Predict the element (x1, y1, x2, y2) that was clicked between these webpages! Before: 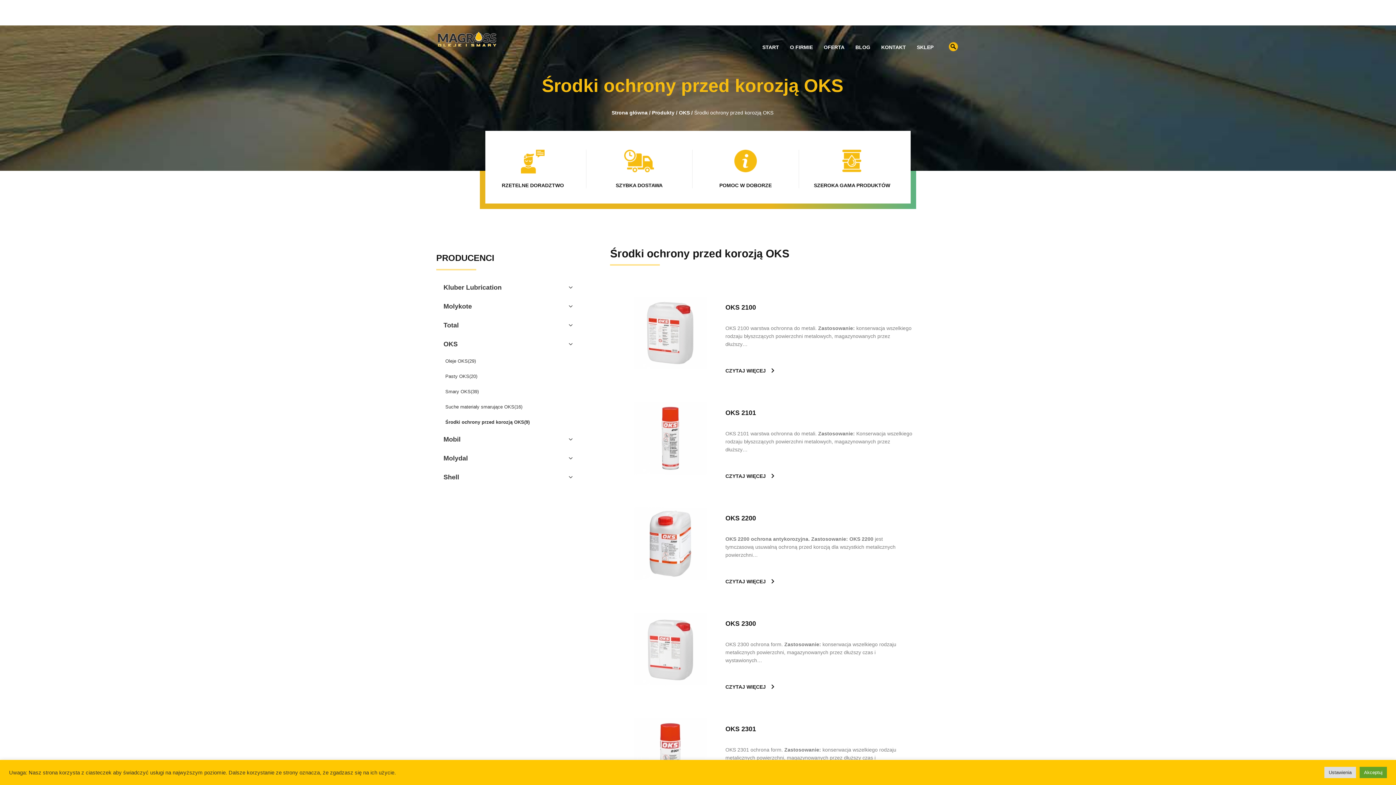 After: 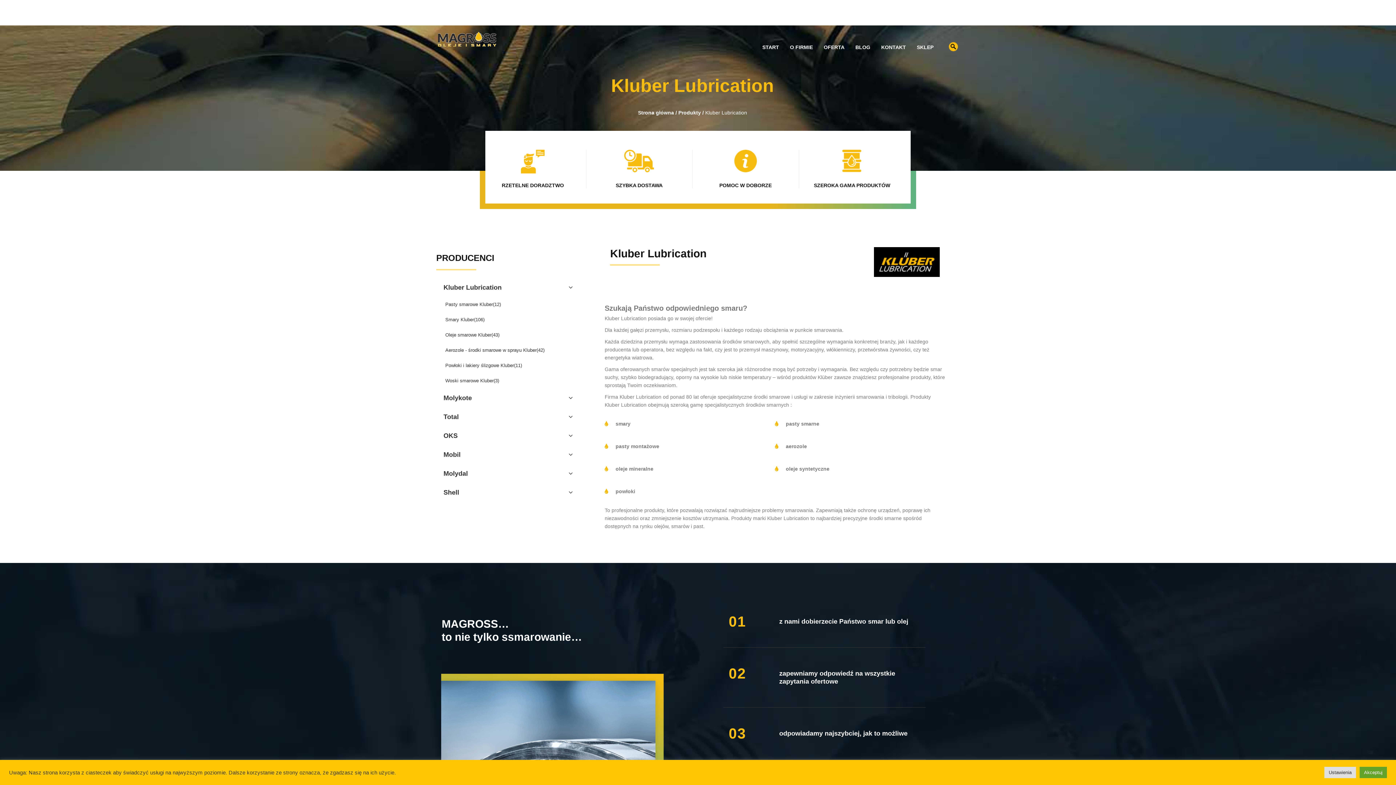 Action: bbox: (443, 280, 565, 295) label: Kluber Lubrication